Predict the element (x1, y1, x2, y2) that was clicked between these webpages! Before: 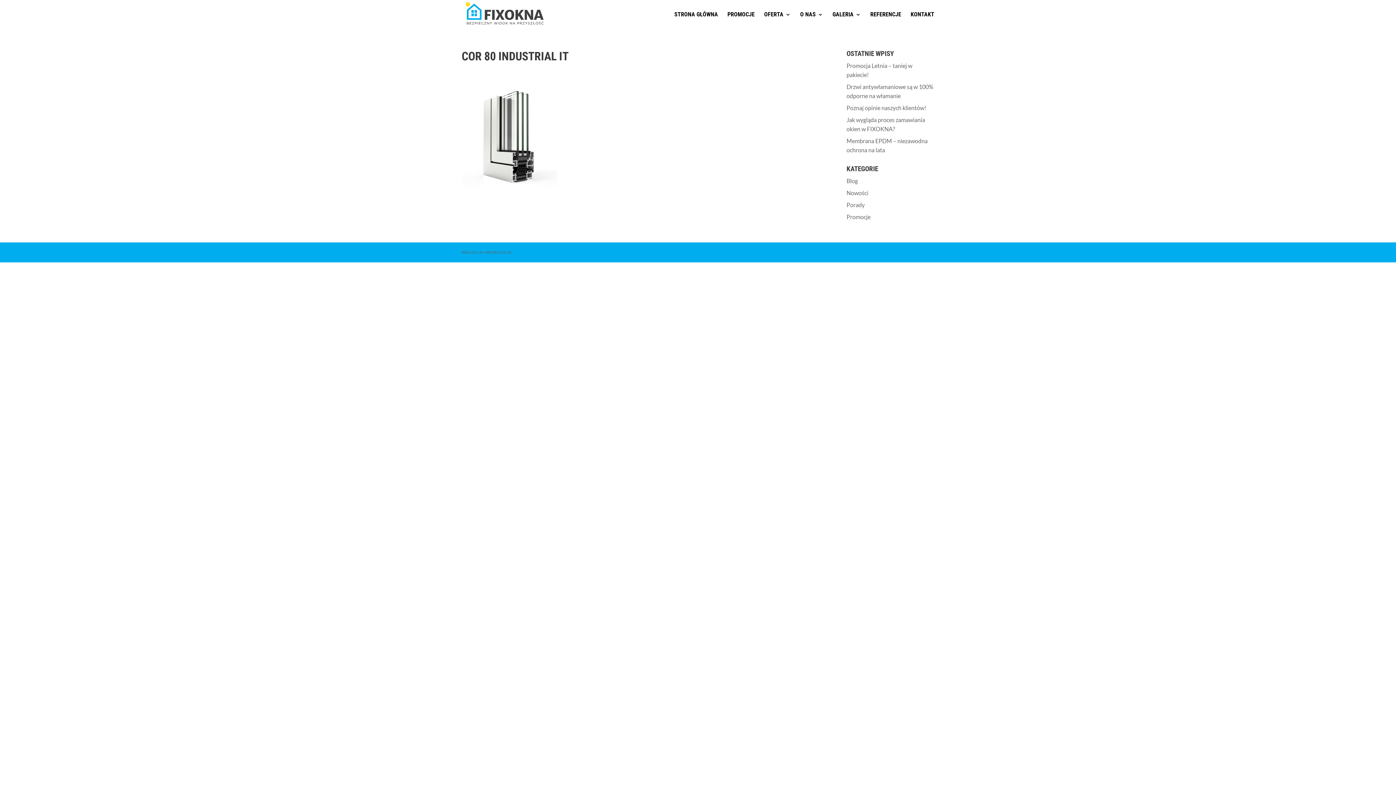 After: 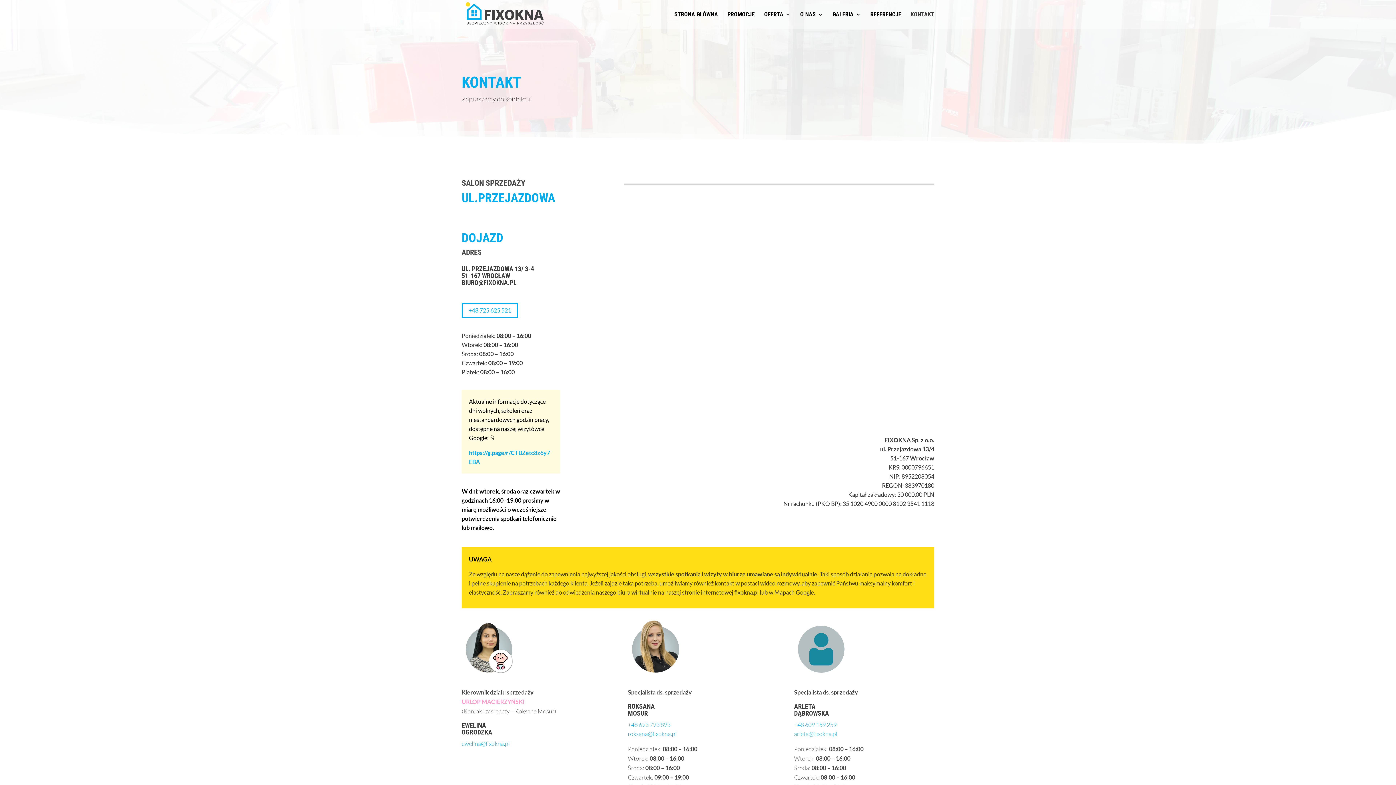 Action: label: KONTAKT bbox: (910, 12, 934, 29)